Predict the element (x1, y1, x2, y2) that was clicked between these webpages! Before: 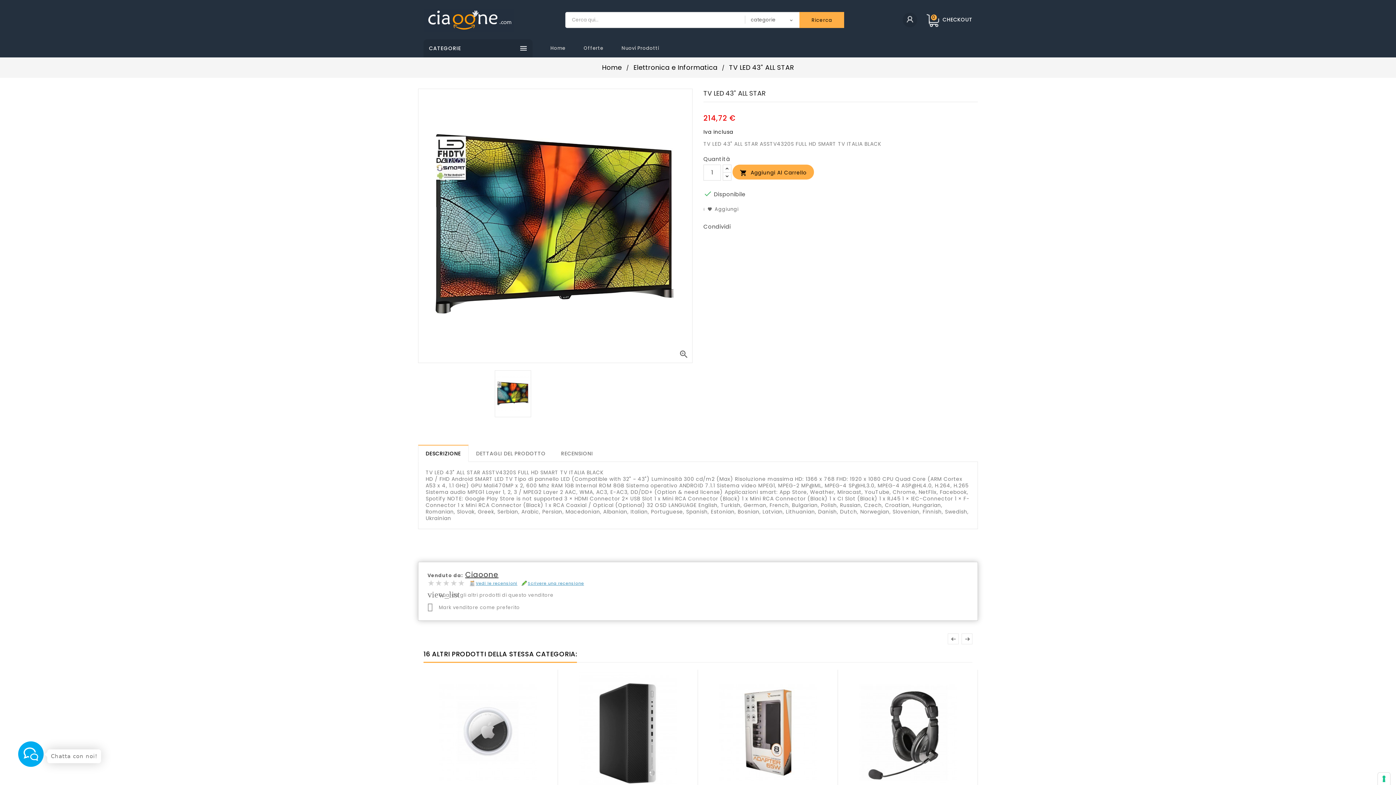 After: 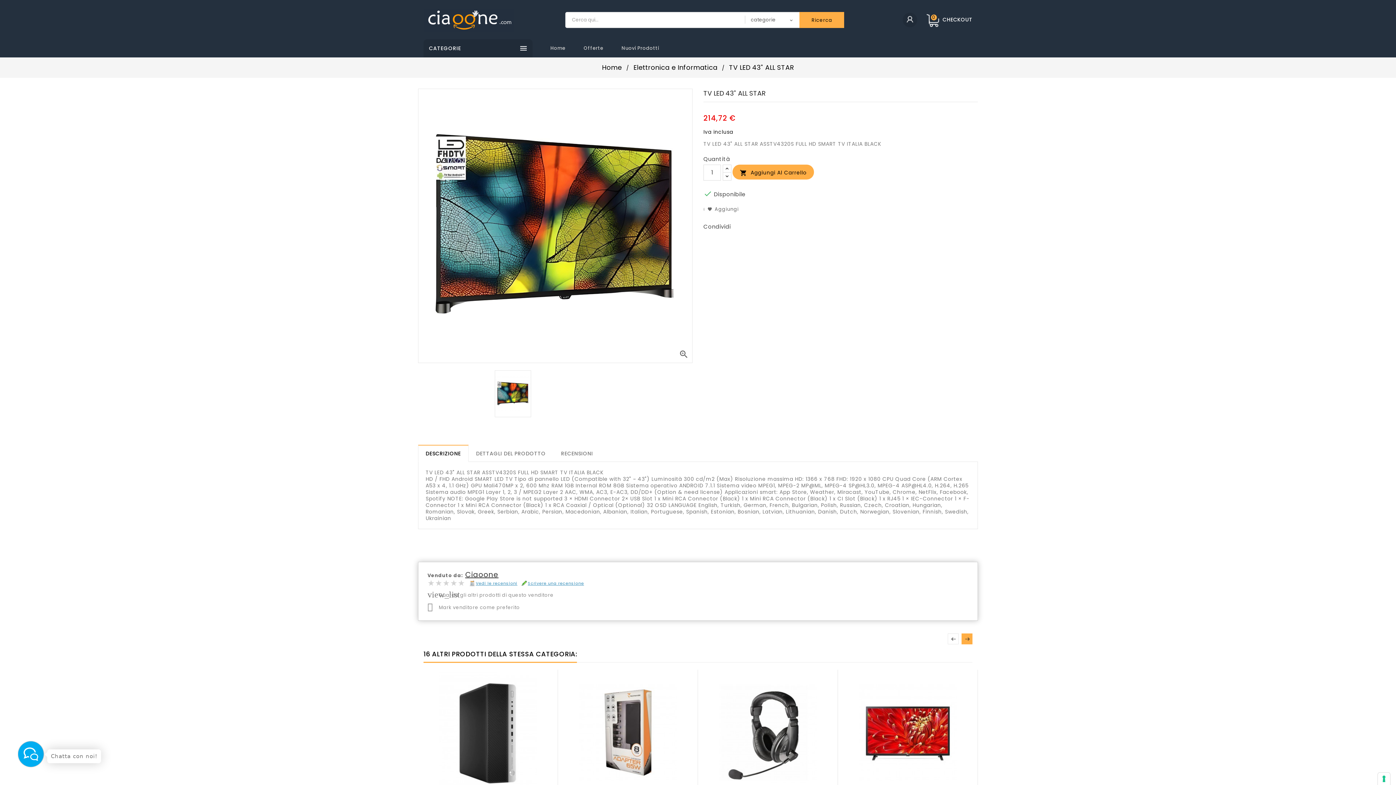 Action: label: Succ. bbox: (961, 633, 972, 644)